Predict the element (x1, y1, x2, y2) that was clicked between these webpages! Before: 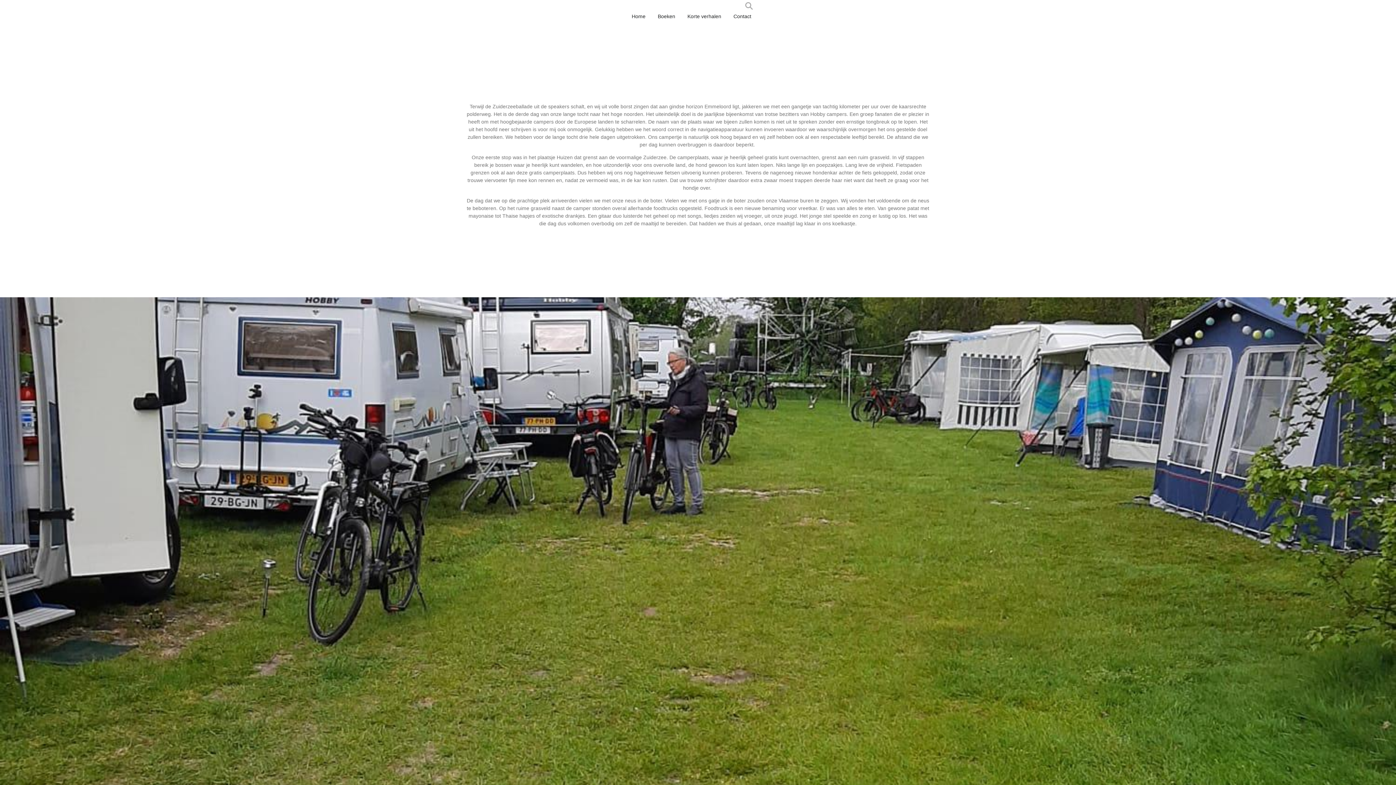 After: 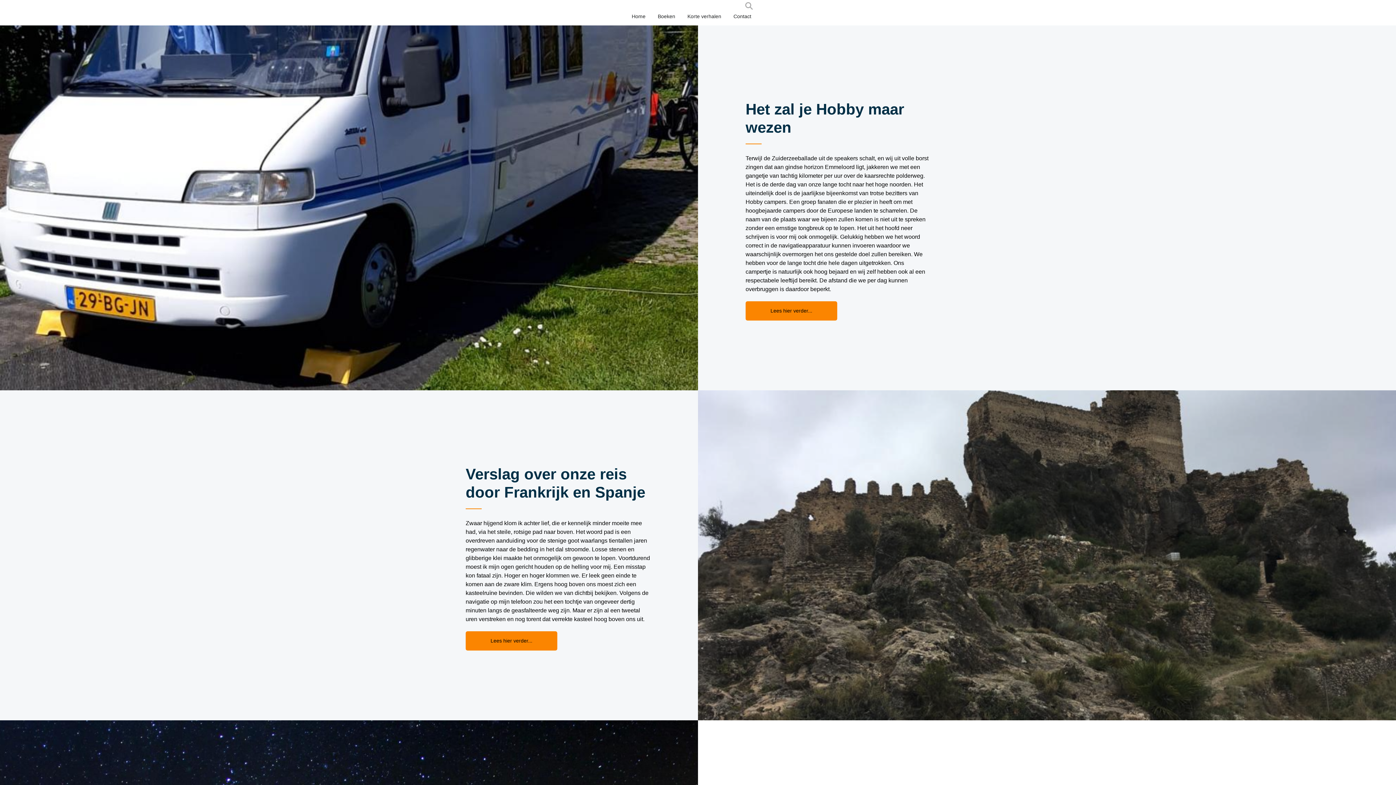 Action: bbox: (681, 9, 727, 23) label: Korte verhalen